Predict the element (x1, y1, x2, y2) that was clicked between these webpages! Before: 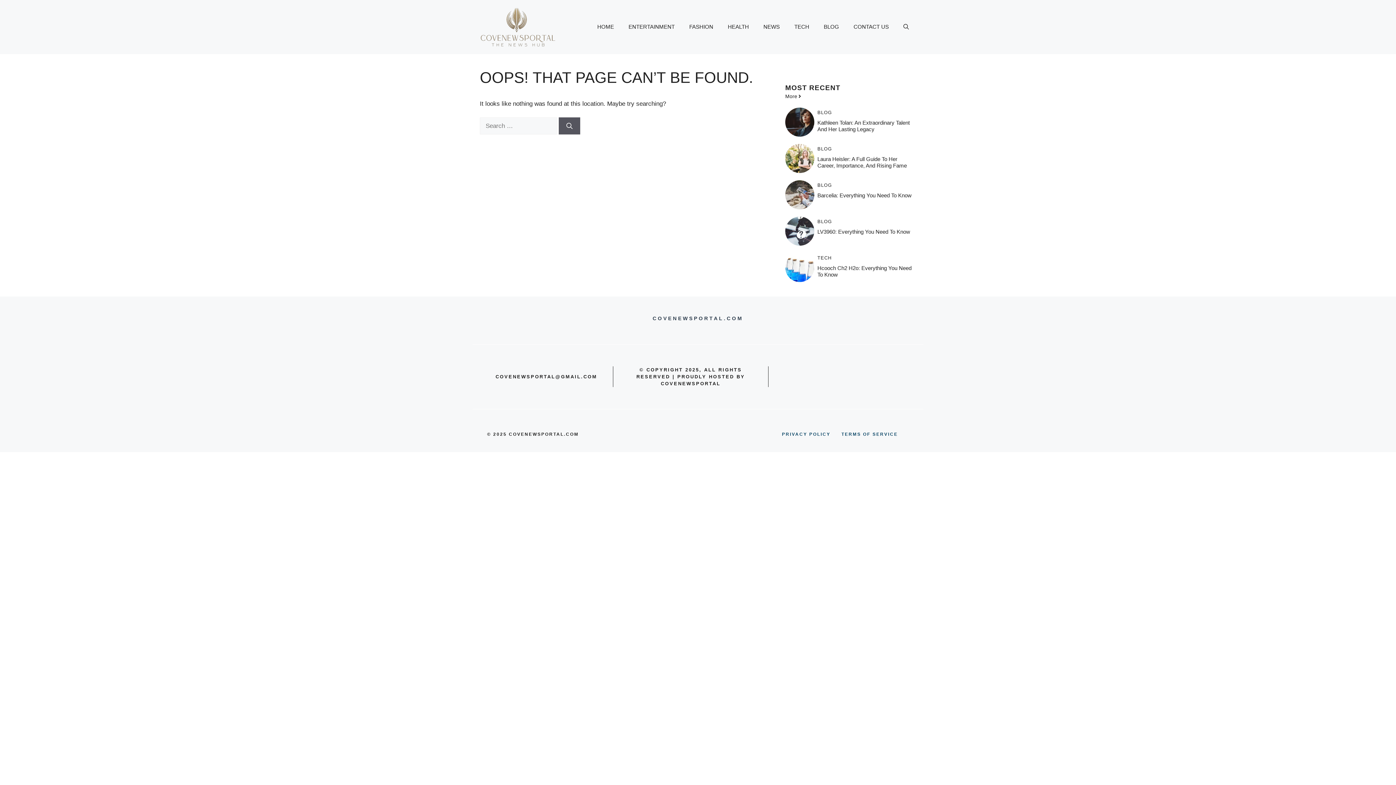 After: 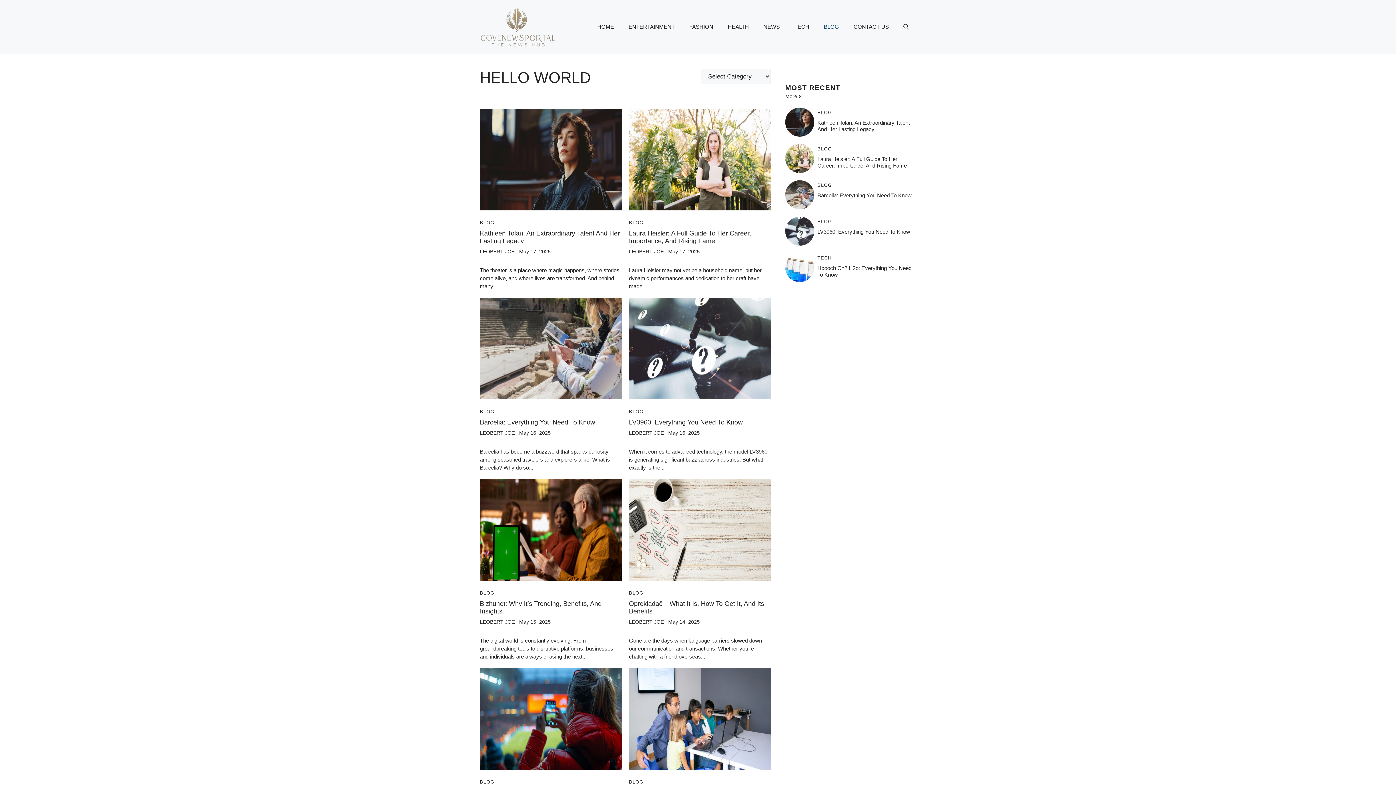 Action: bbox: (817, 182, 832, 187) label: BLOG